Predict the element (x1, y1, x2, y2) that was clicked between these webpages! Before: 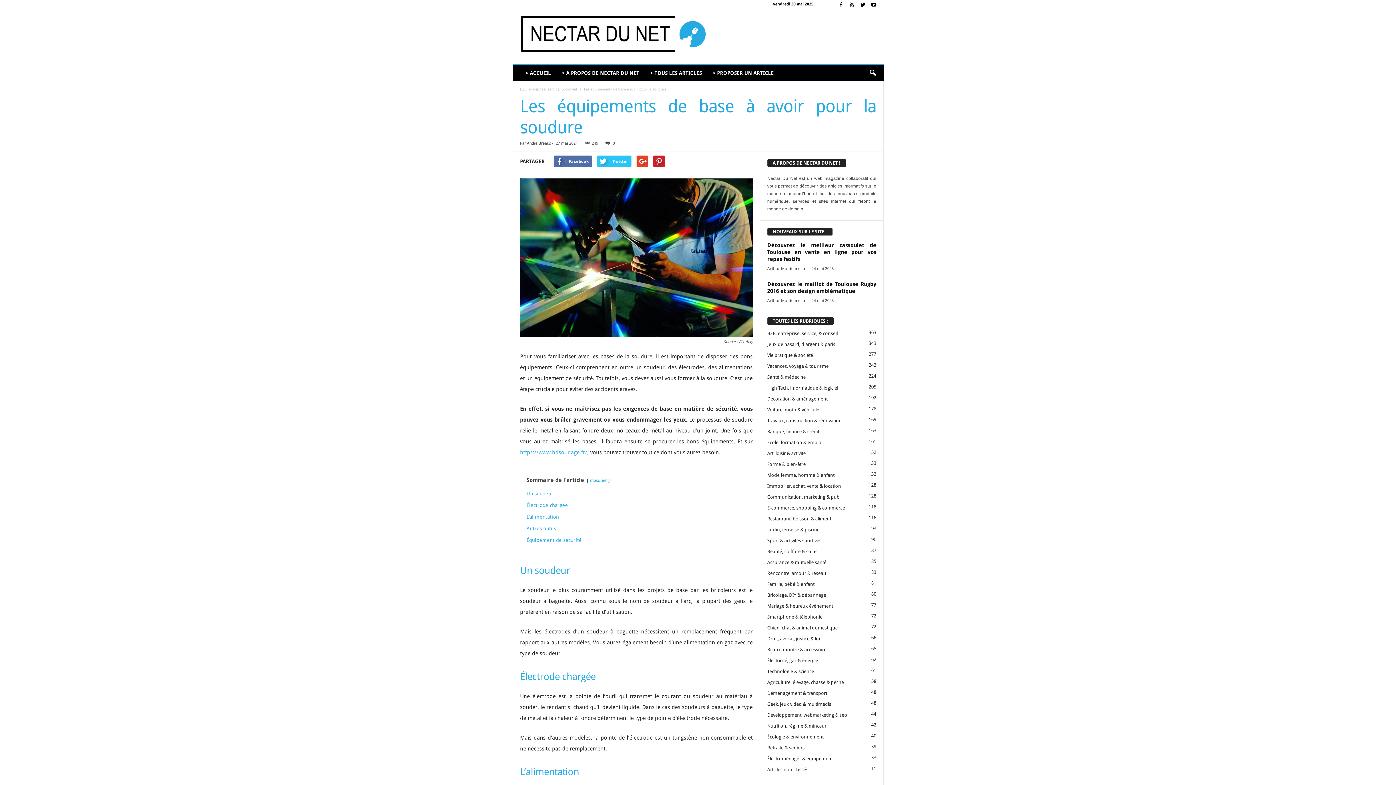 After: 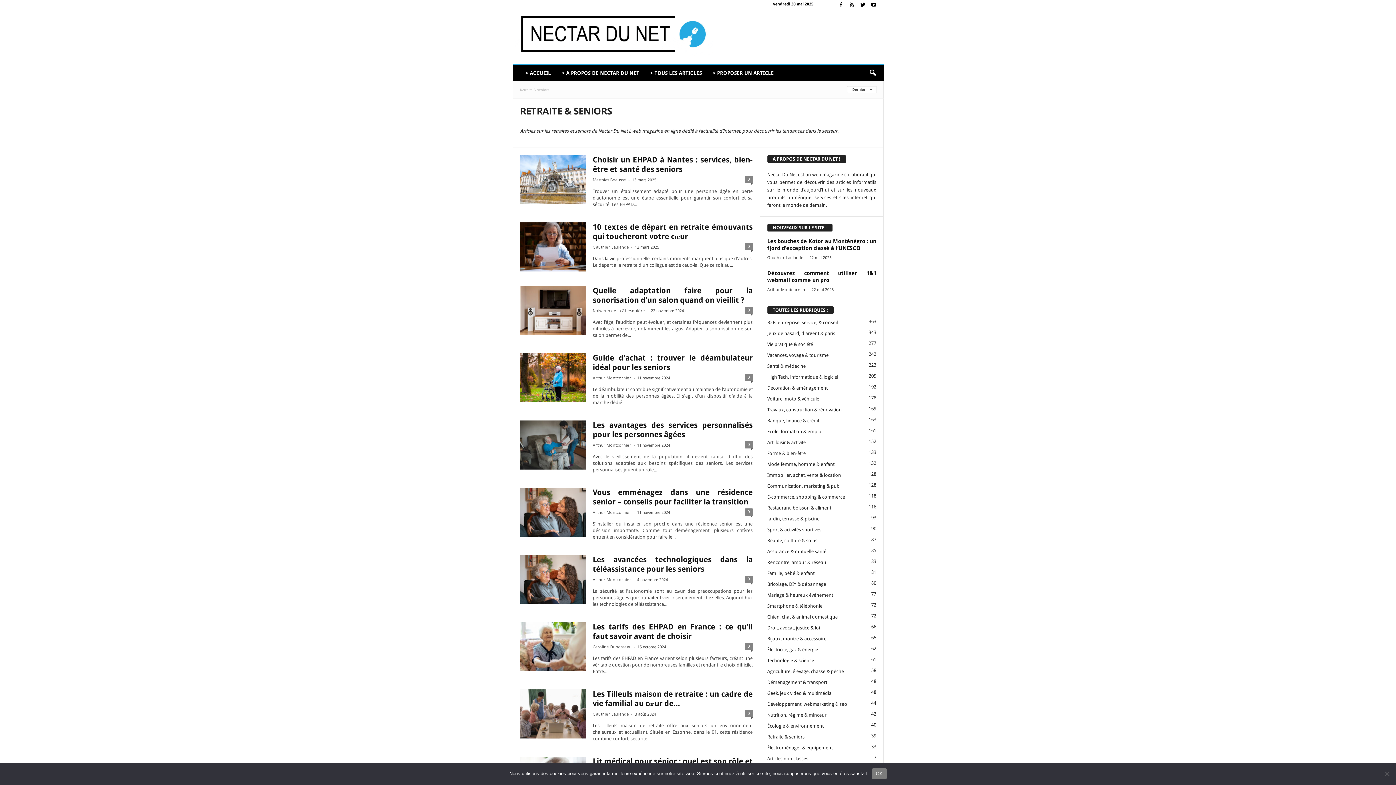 Action: label: Retraite & seniors
39 bbox: (767, 745, 804, 751)